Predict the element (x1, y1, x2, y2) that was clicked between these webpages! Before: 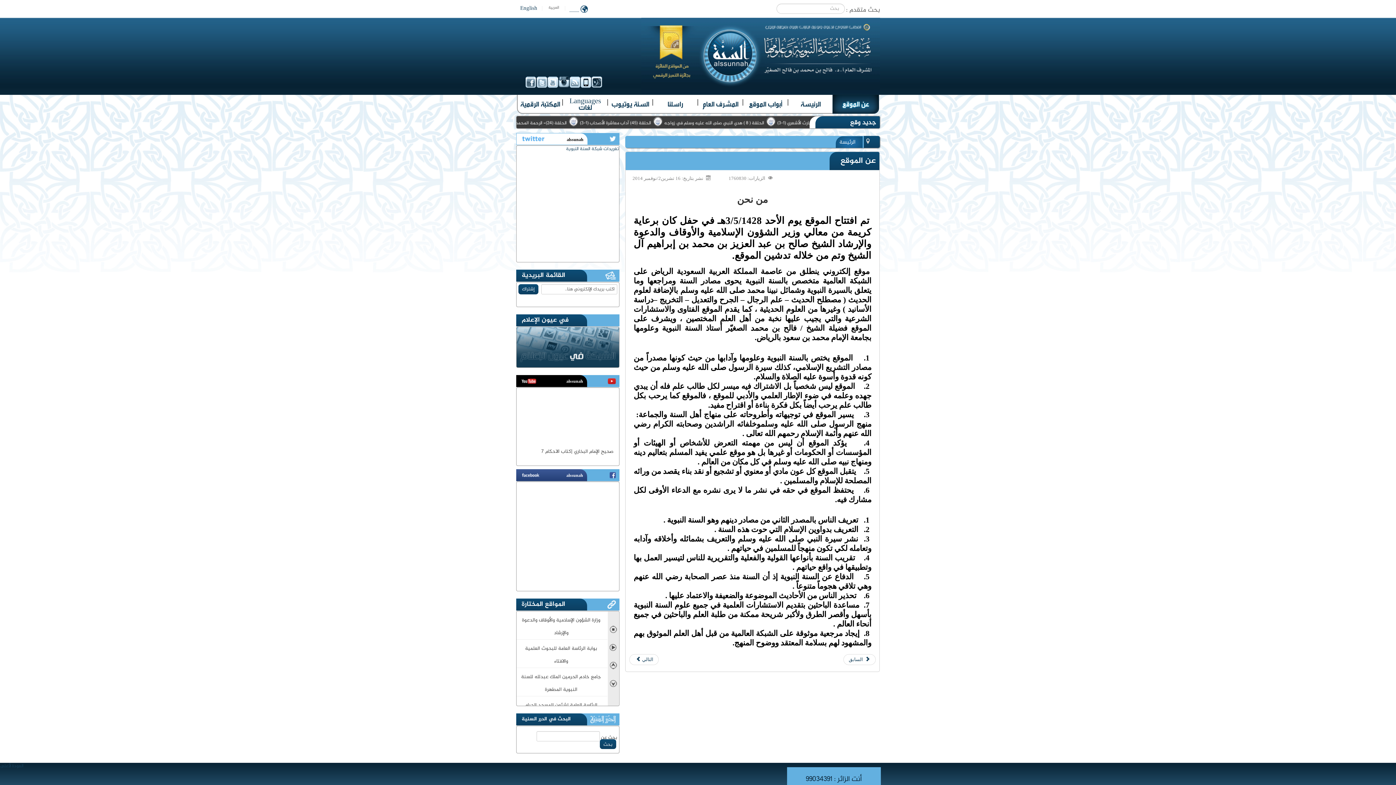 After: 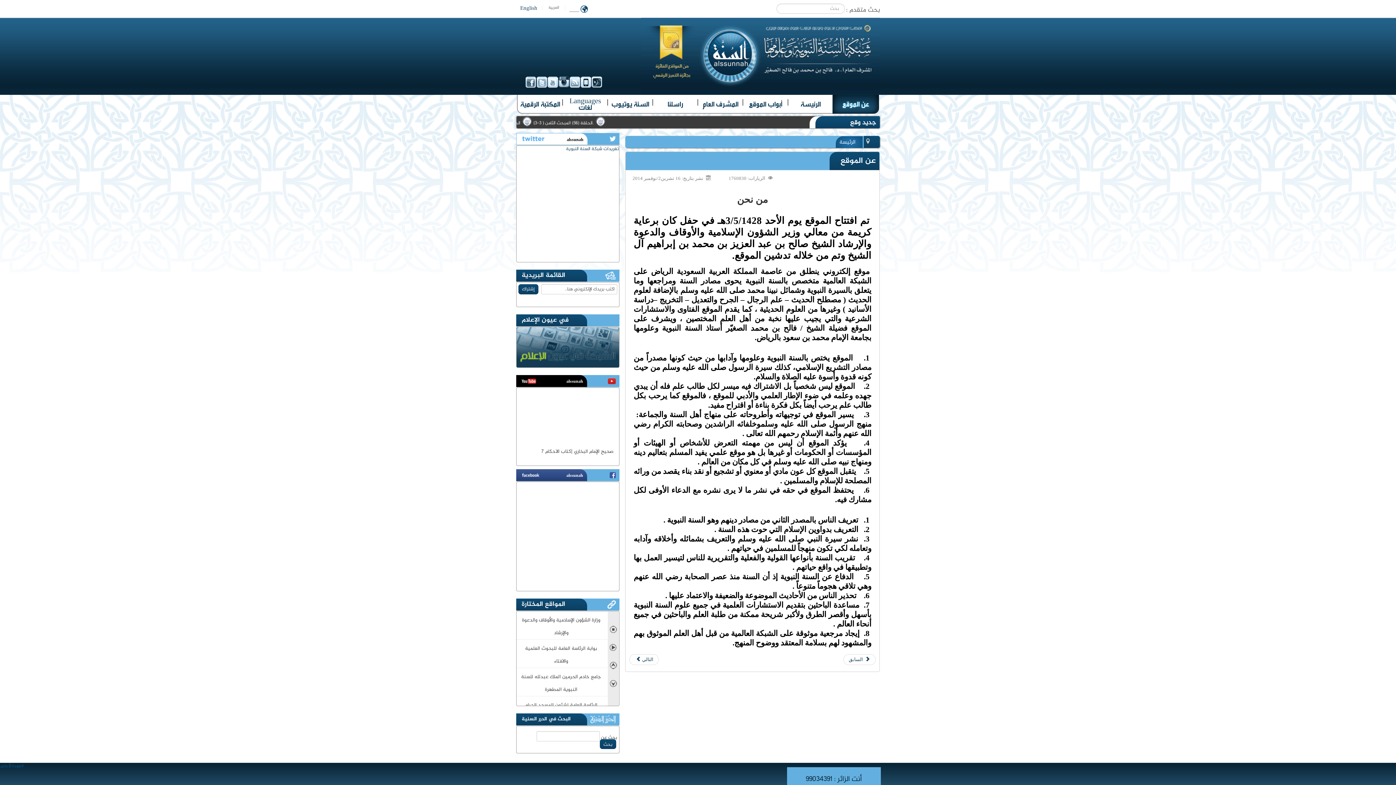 Action: bbox: (0, 762, 23, 770) label: العودة لأعلى